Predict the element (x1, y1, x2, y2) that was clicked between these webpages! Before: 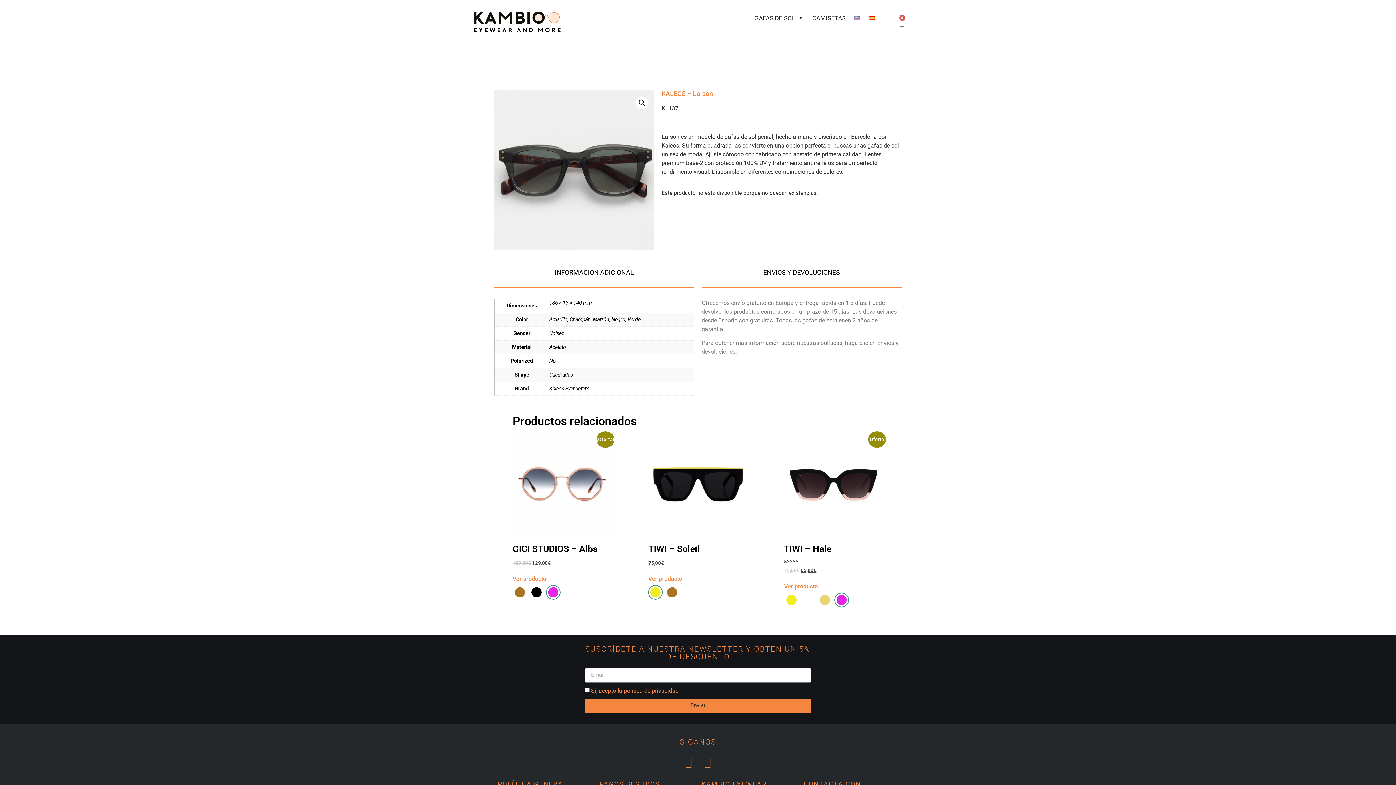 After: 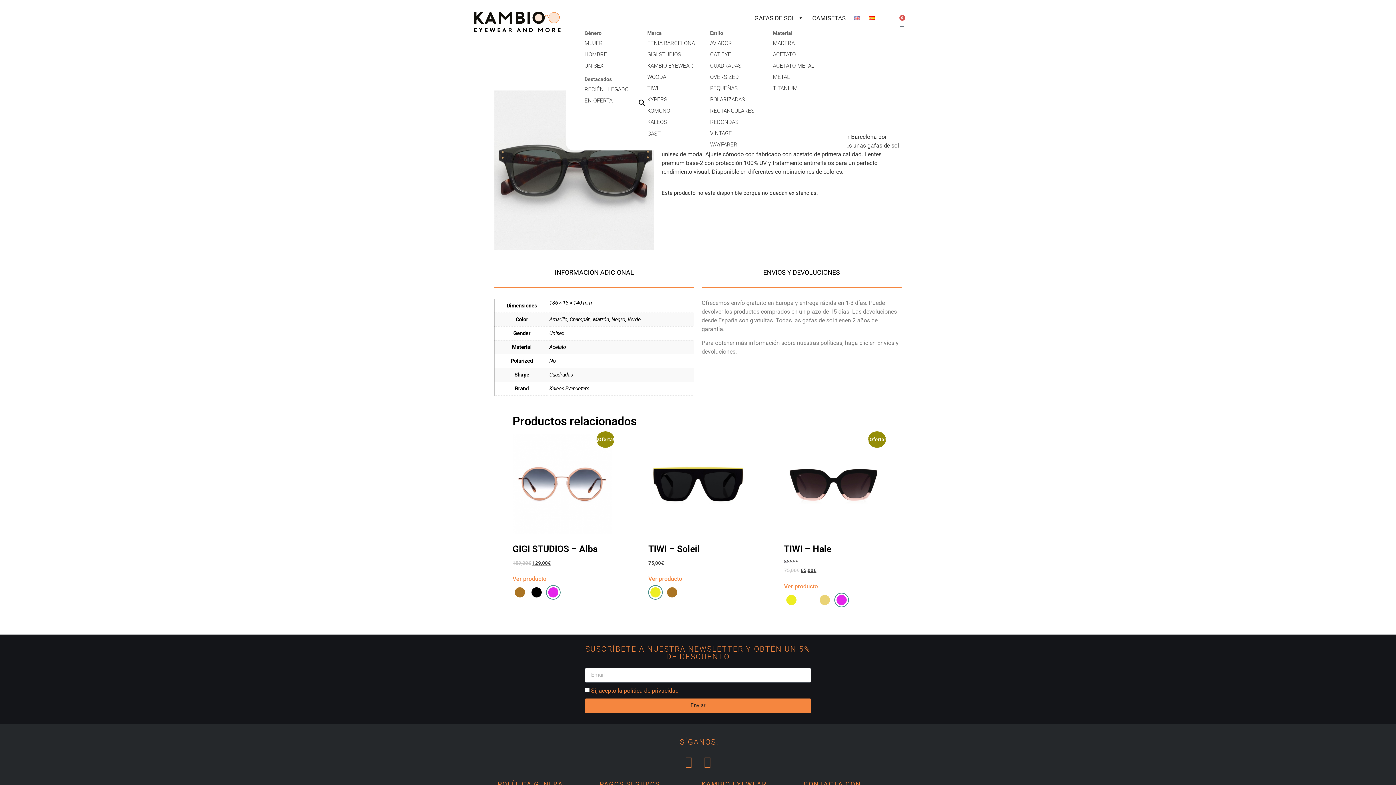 Action: label: GAFAS DE SOL bbox: (751, 10, 807, 25)